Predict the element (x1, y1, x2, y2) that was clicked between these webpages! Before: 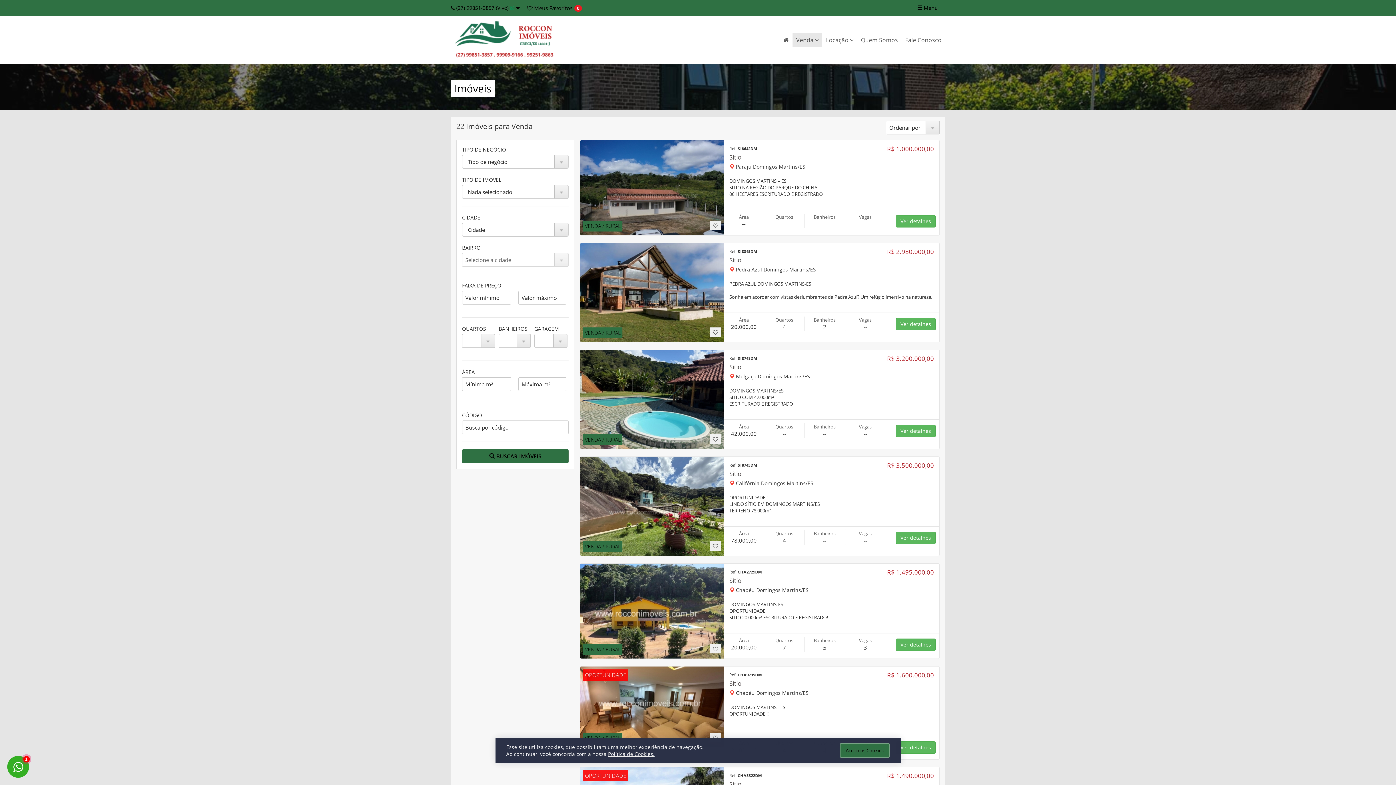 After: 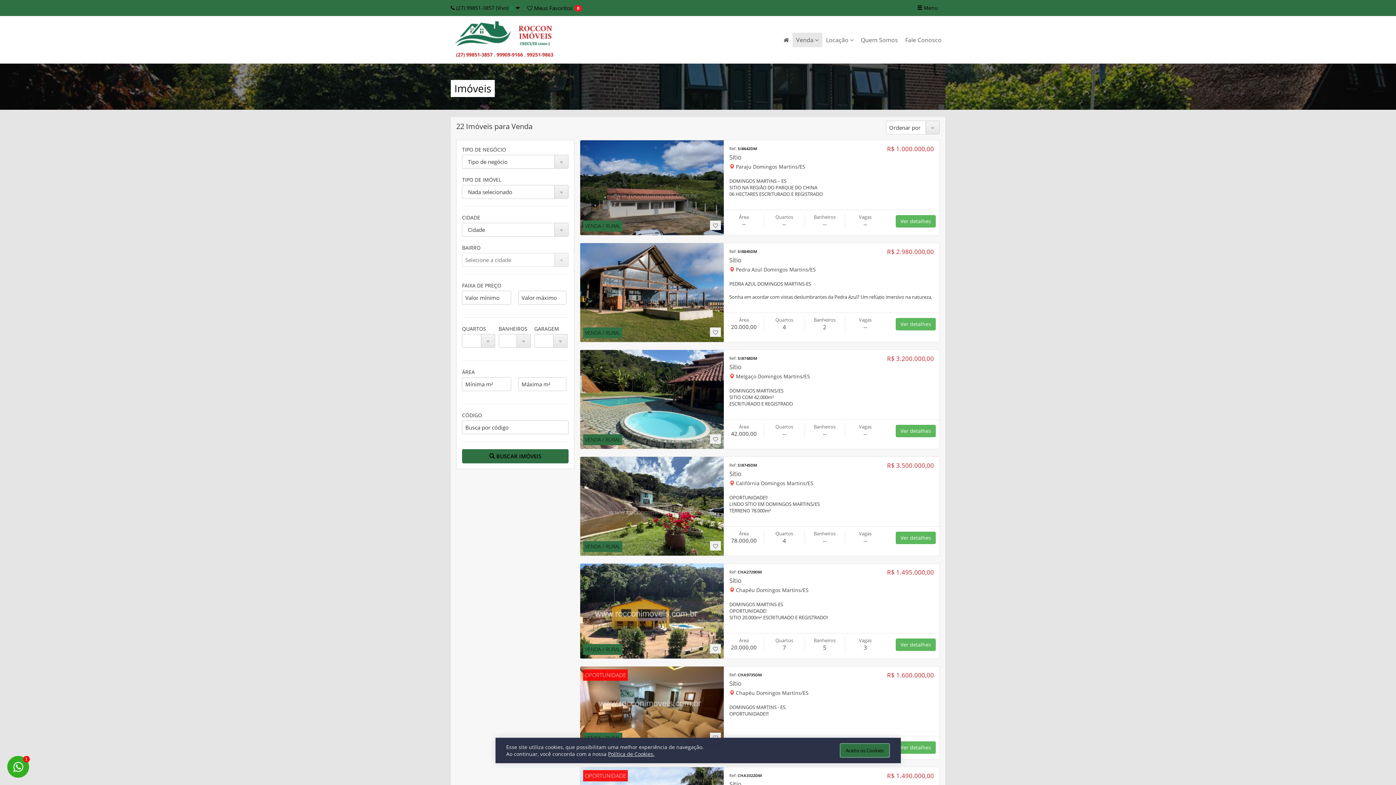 Action: label: R$ 2.980.000,00
Ref: SI8845DM
Sítio
 Pedra Azul Domingos Martins/ES bbox: (724, 243, 939, 280)